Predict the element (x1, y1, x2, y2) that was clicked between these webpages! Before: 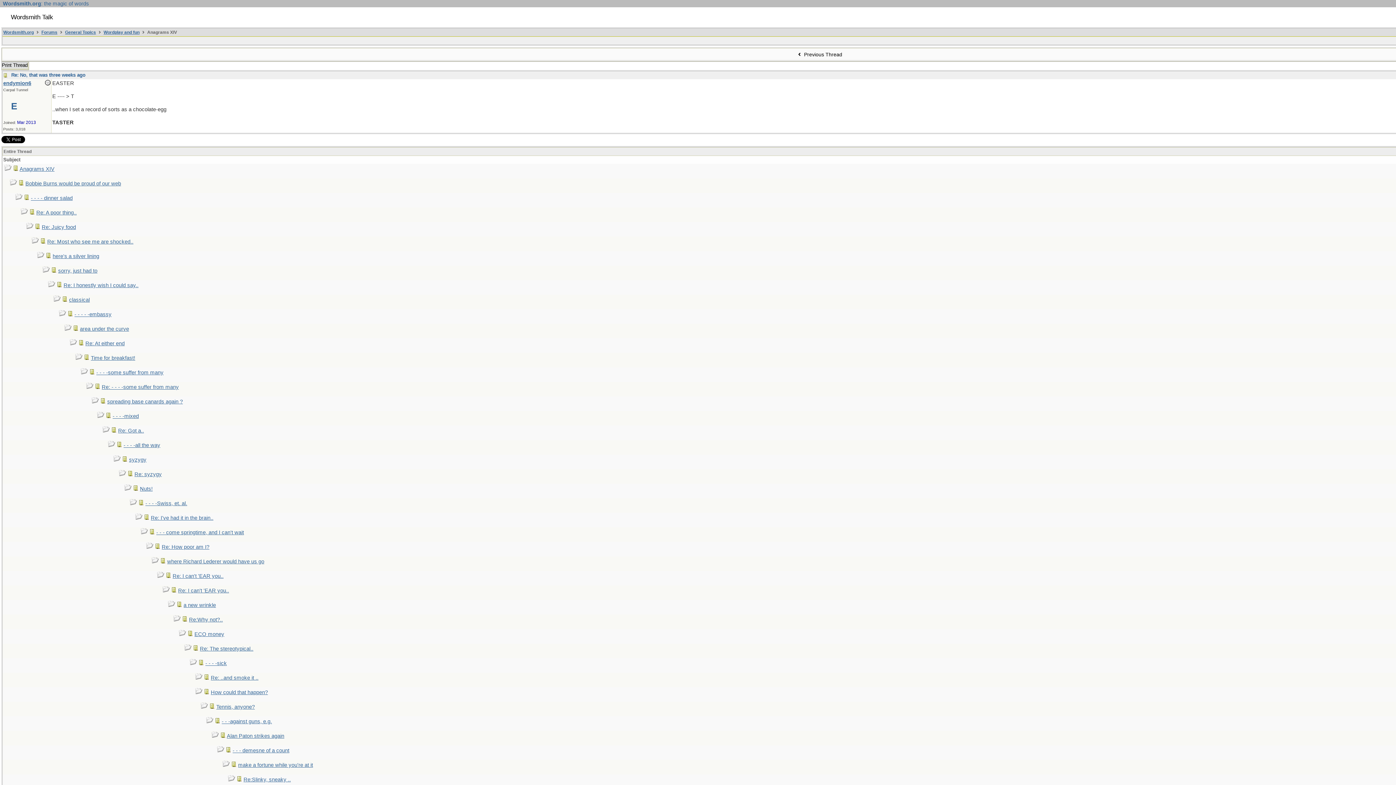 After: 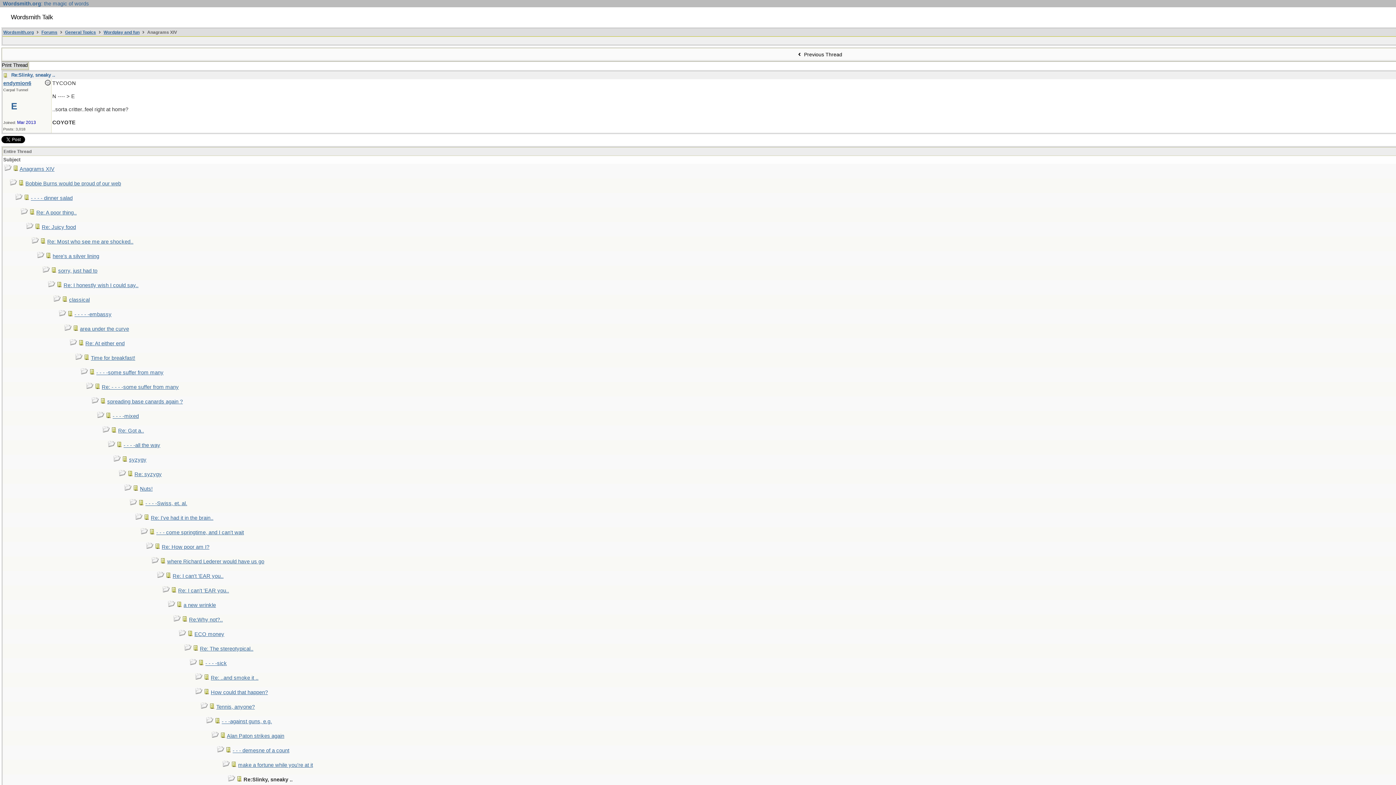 Action: bbox: (243, 777, 290, 782) label: Re:Slinky, sneaky ..